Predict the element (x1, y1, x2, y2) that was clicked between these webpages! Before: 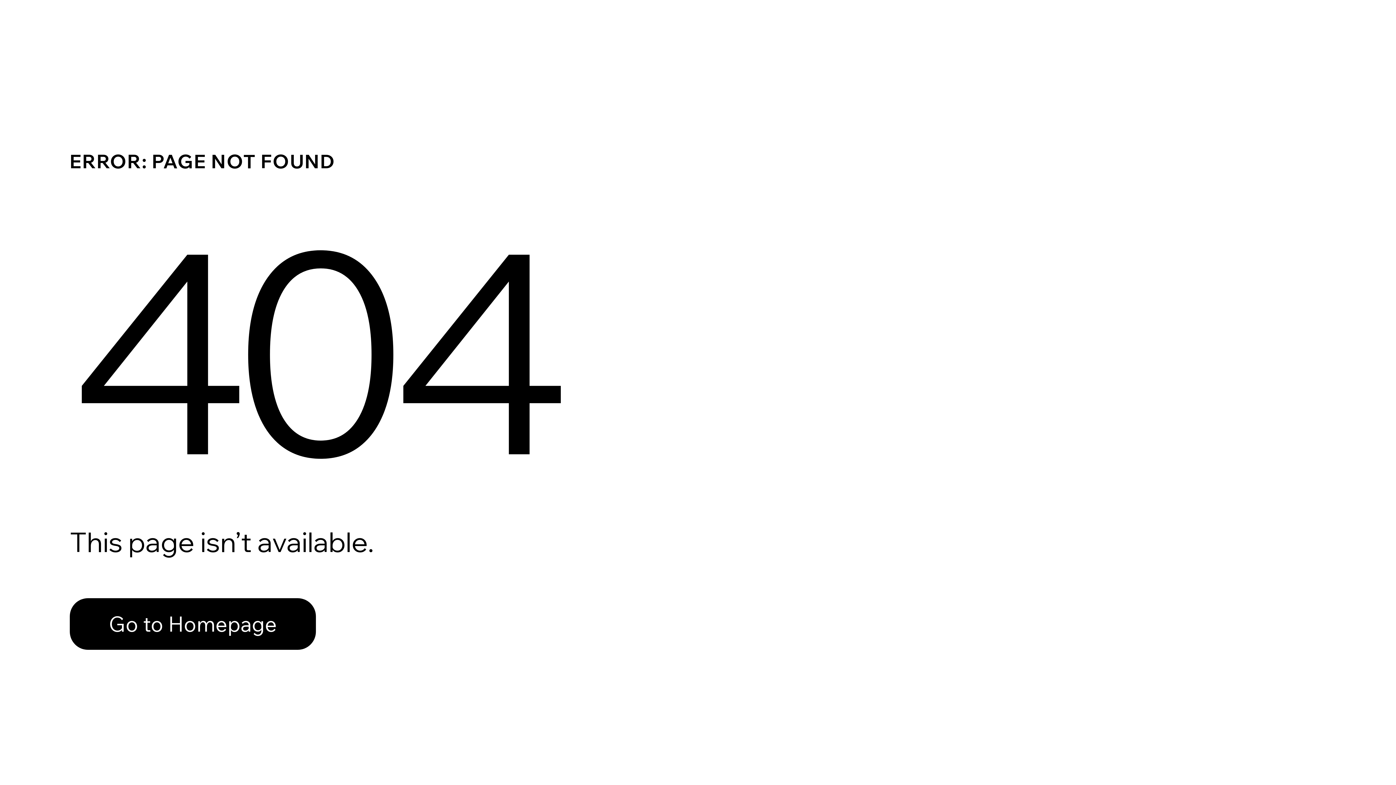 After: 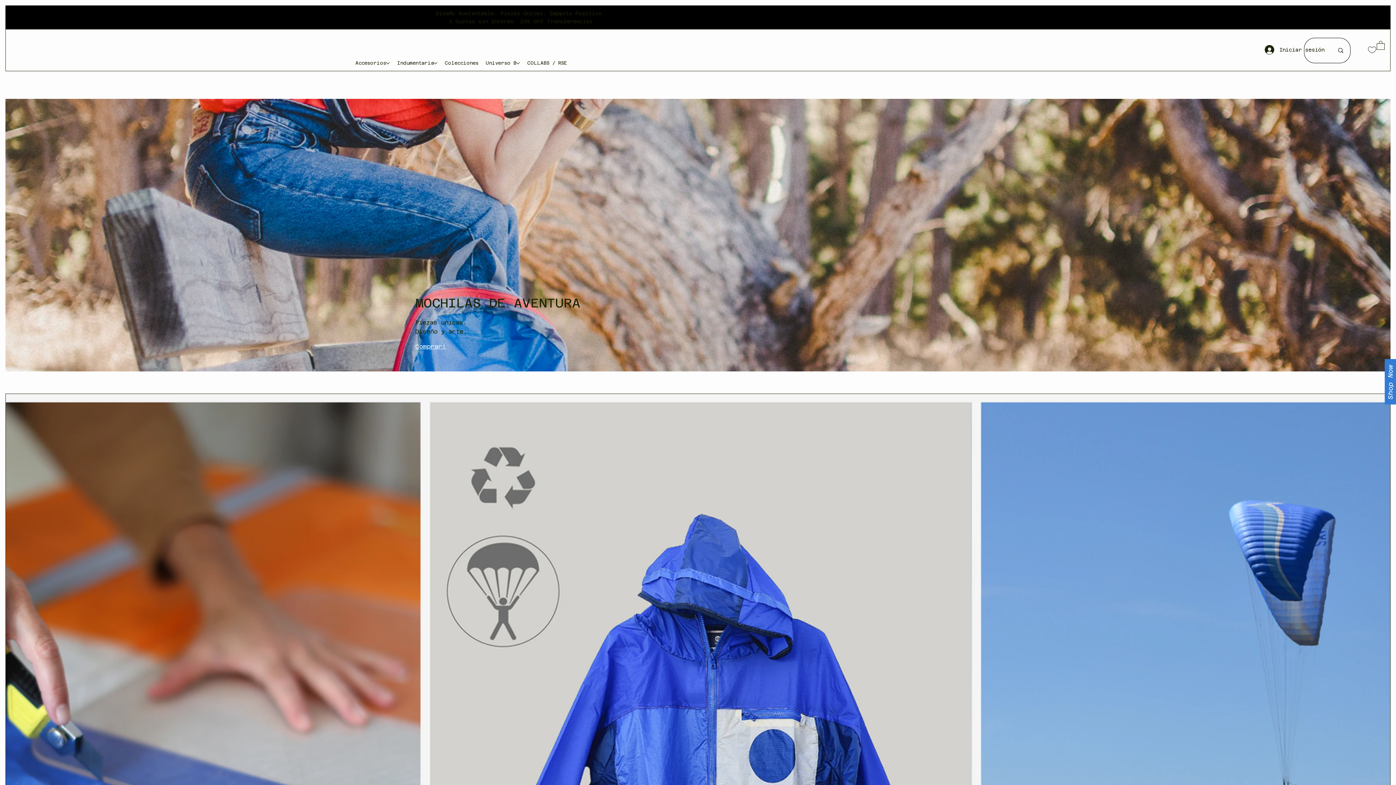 Action: label: Go to Homepage bbox: (69, 582, 768, 659)